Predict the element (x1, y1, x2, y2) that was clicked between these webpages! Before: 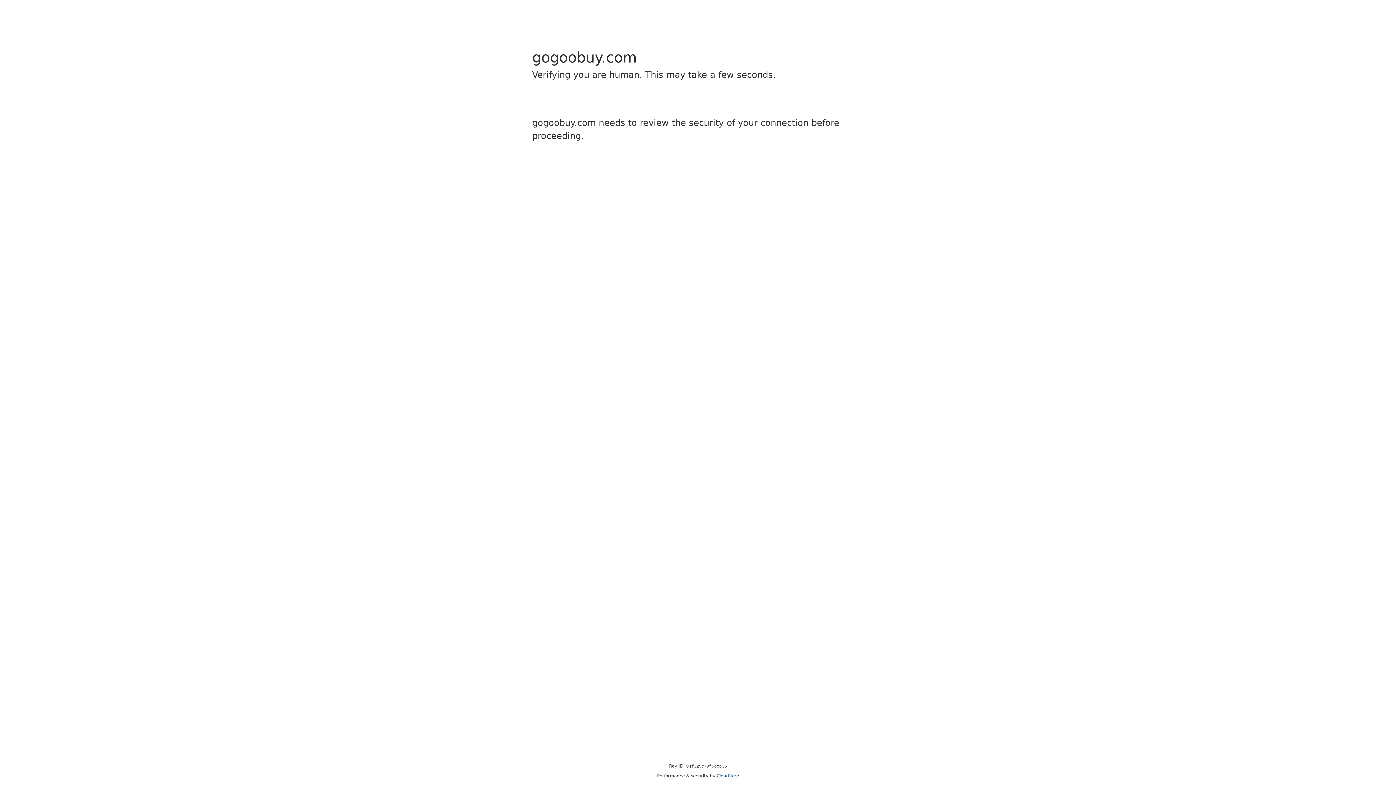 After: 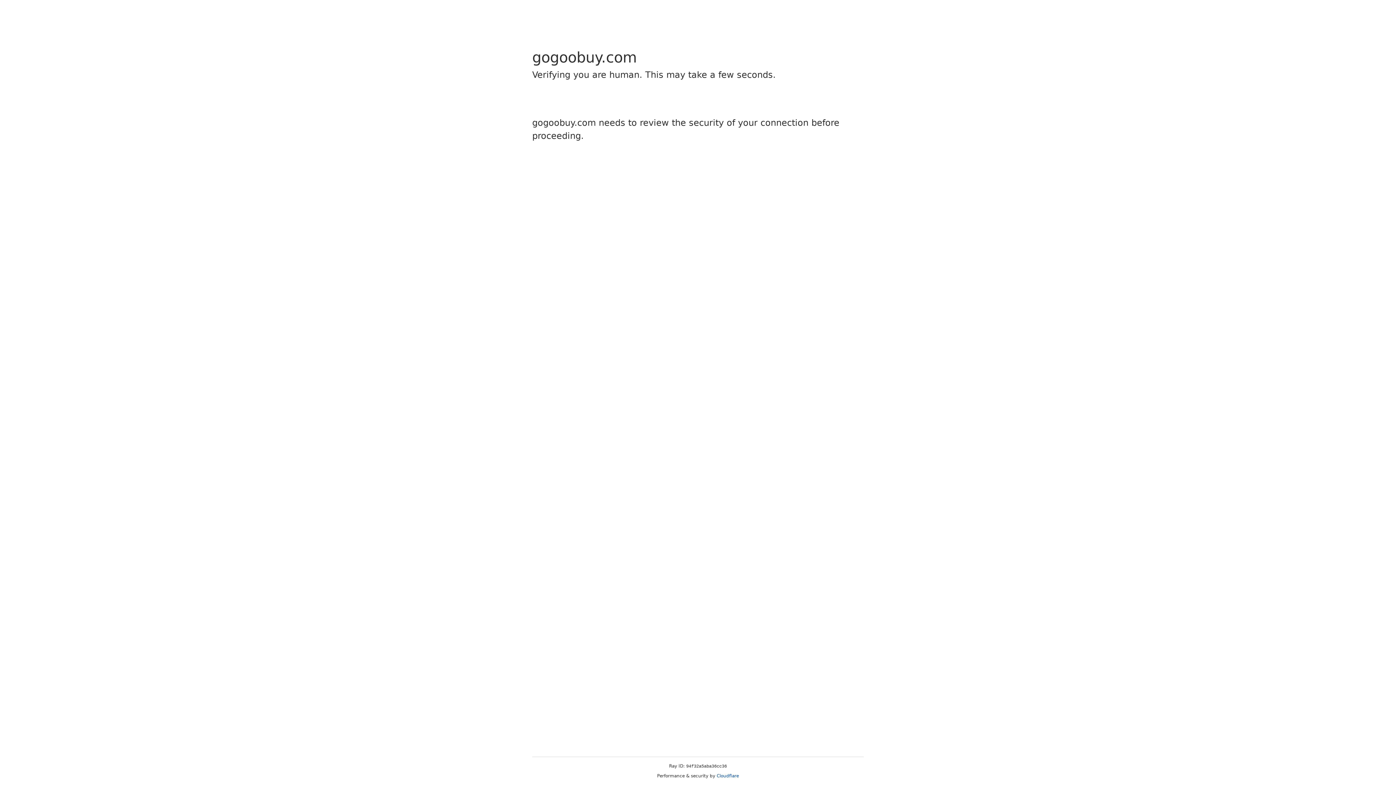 Action: bbox: (716, 773, 739, 778) label: Cloudflare